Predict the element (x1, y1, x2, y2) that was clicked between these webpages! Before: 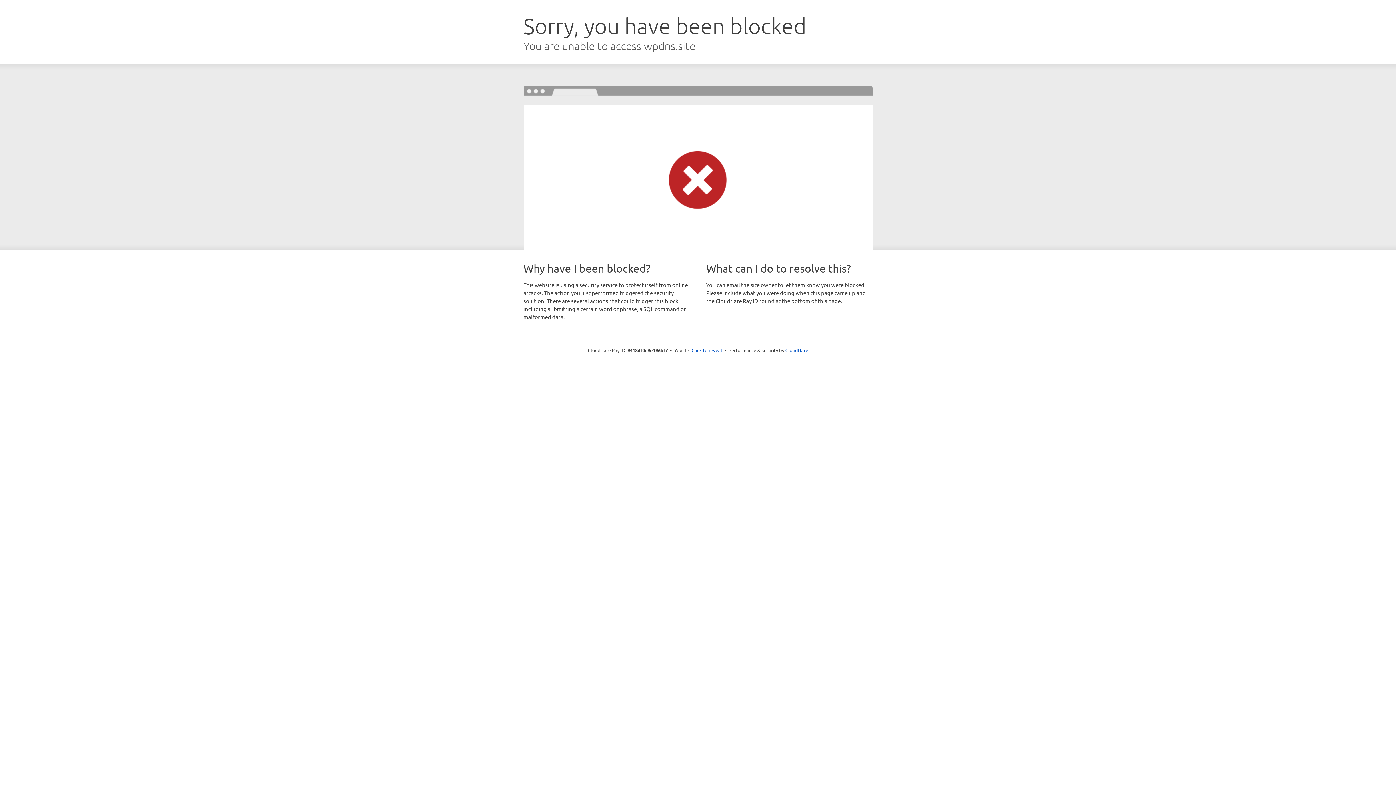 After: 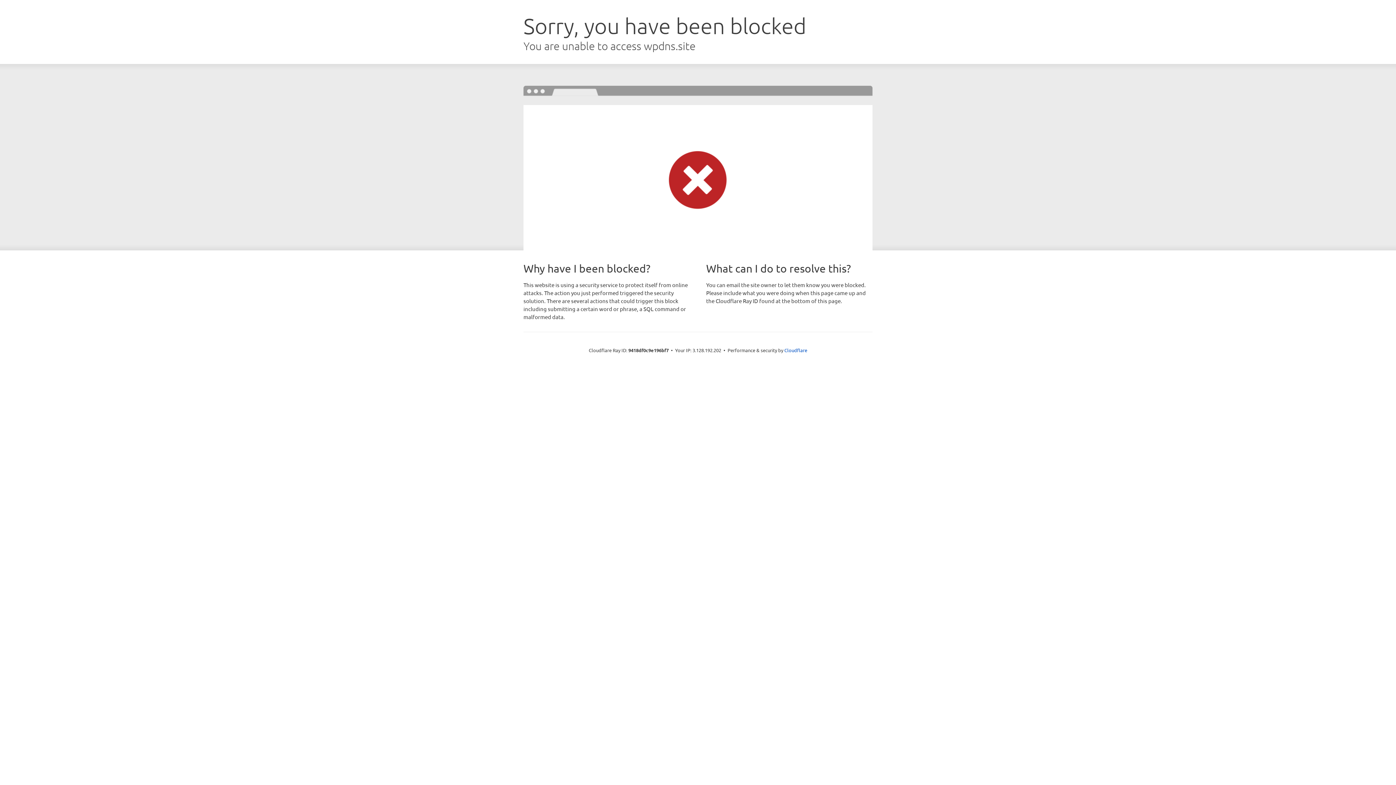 Action: bbox: (691, 346, 722, 353) label: Click to reveal